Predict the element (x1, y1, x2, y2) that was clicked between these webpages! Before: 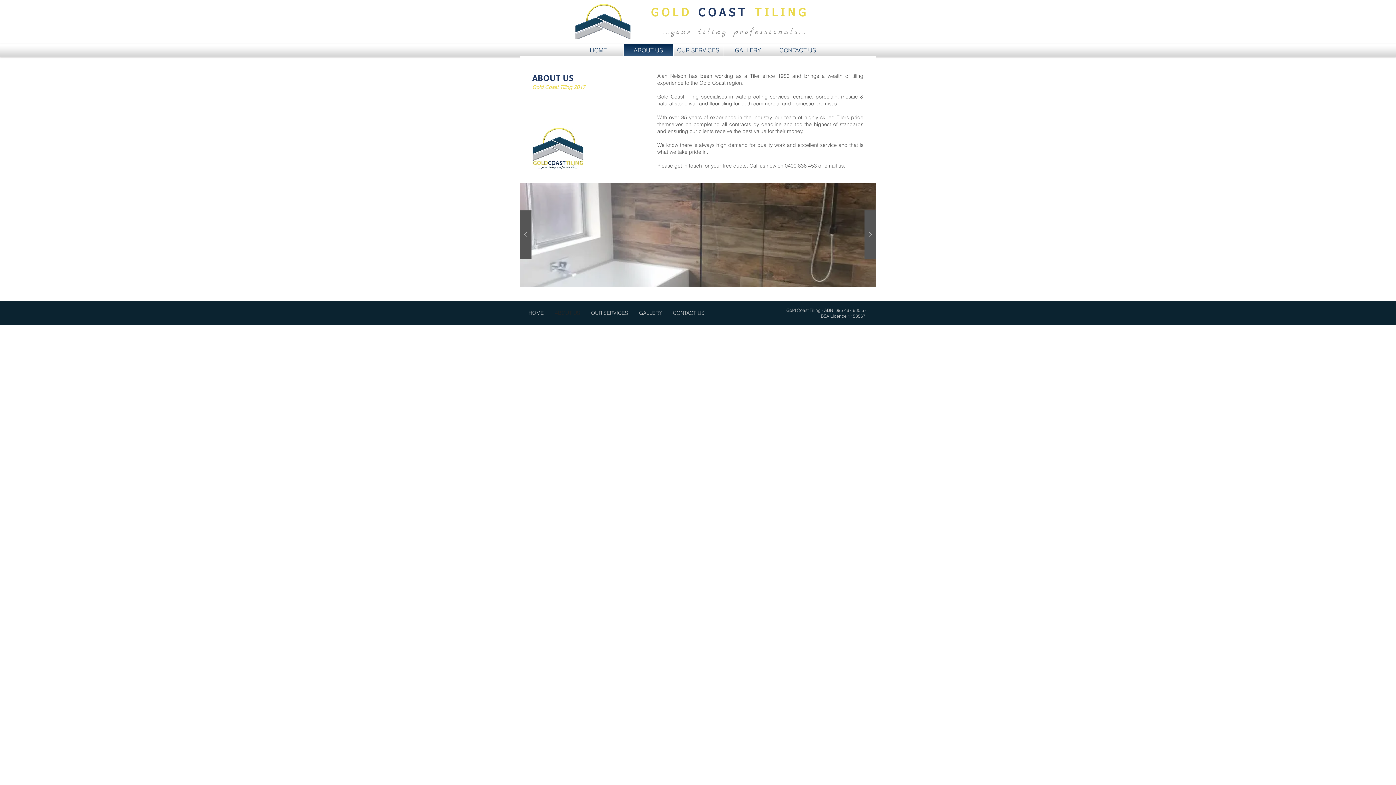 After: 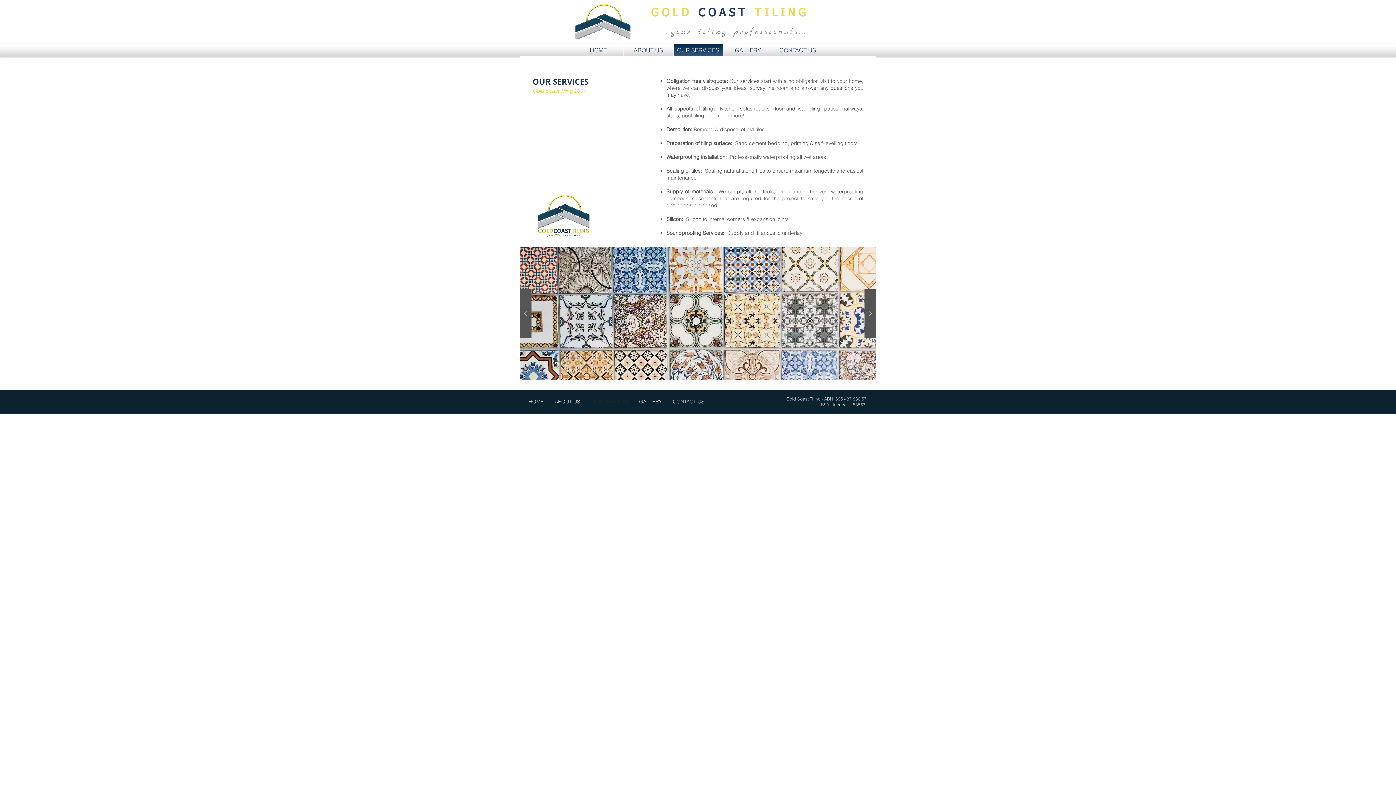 Action: bbox: (585, 305, 633, 320) label: OUR SERVICES